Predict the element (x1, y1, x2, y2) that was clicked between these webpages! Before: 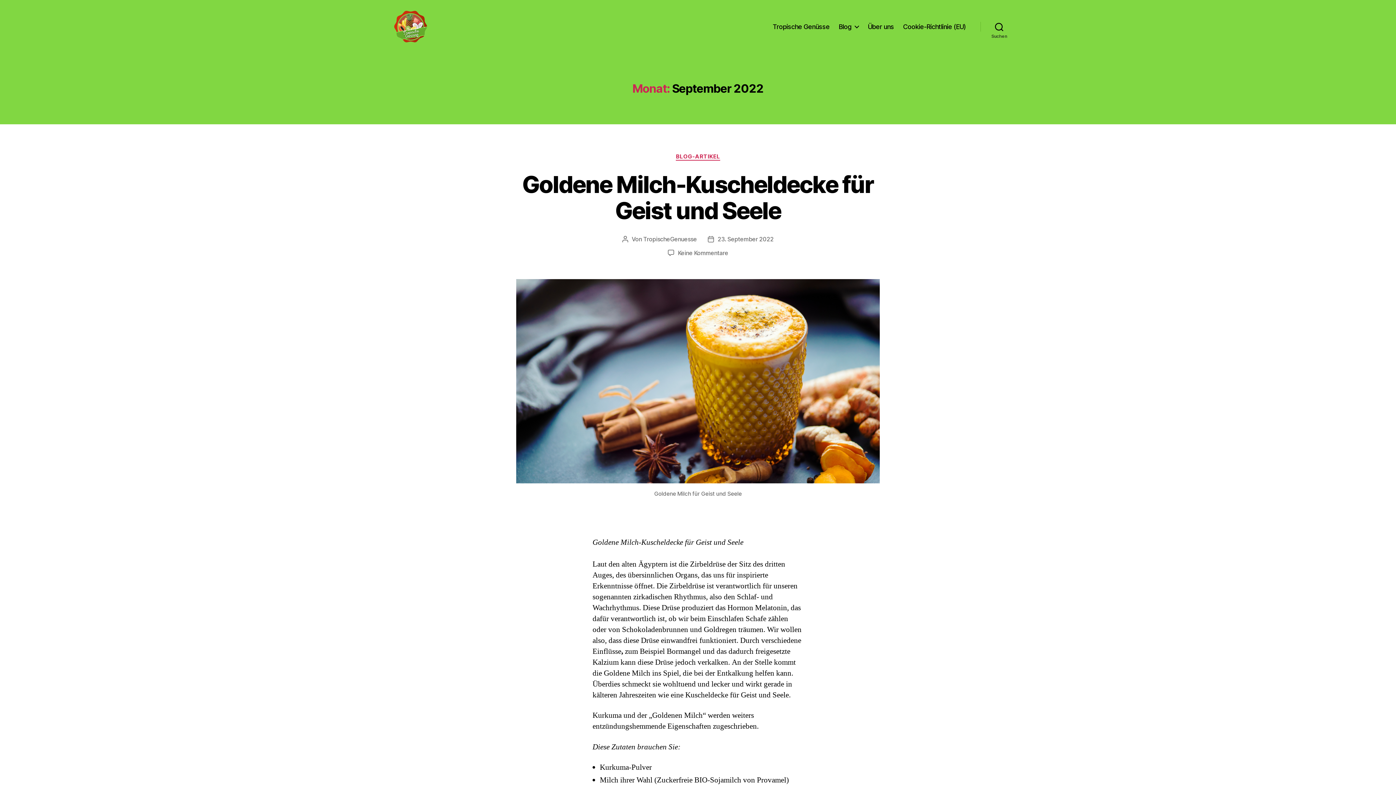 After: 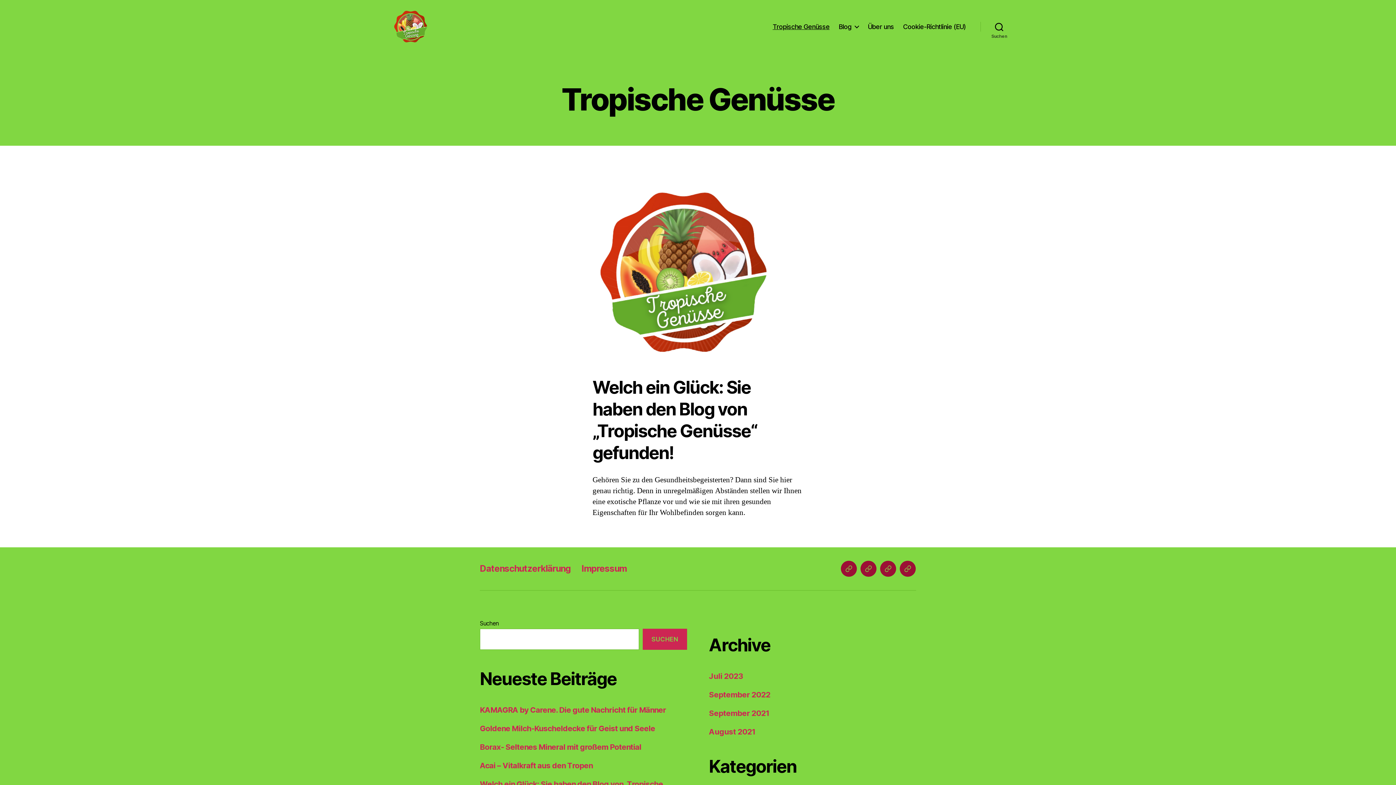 Action: label: Tropische Genüsse bbox: (772, 22, 829, 30)